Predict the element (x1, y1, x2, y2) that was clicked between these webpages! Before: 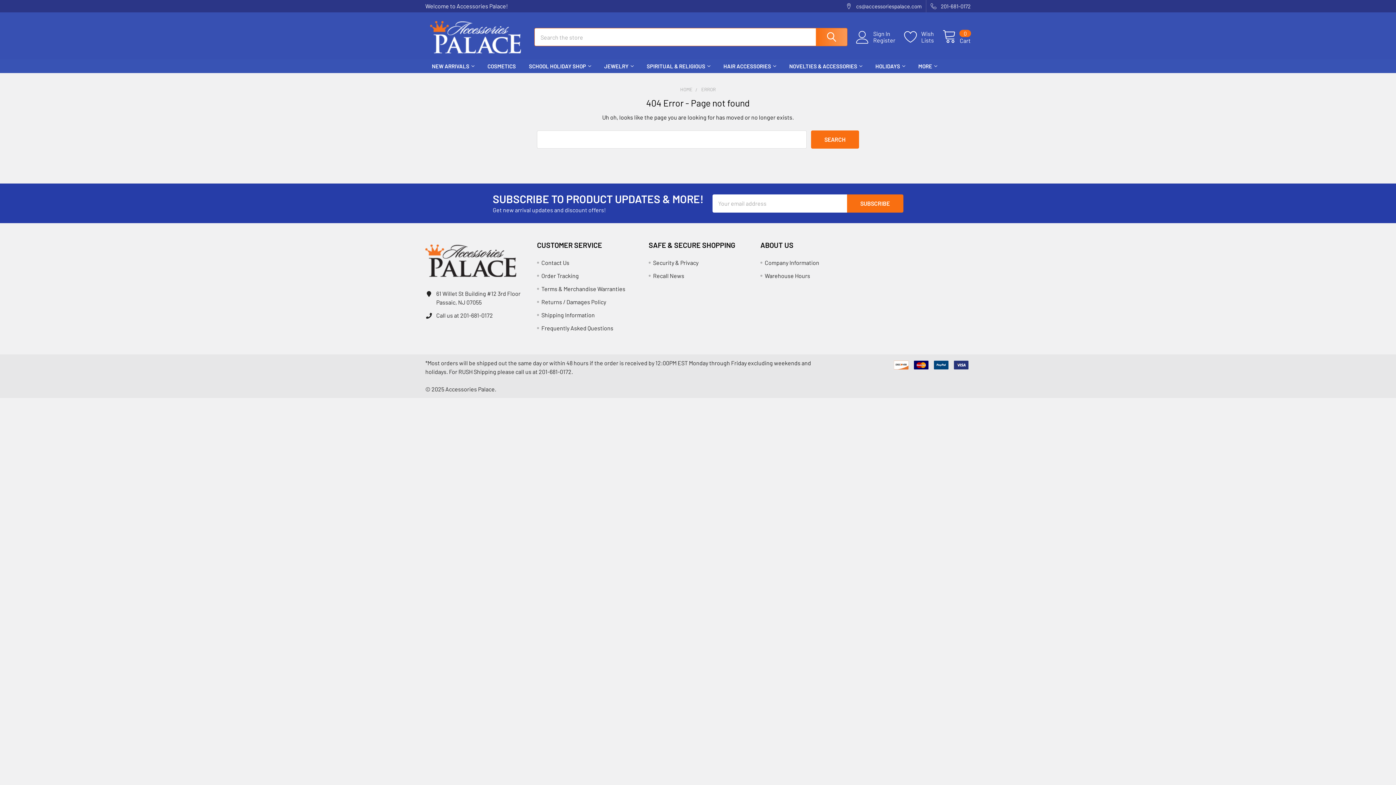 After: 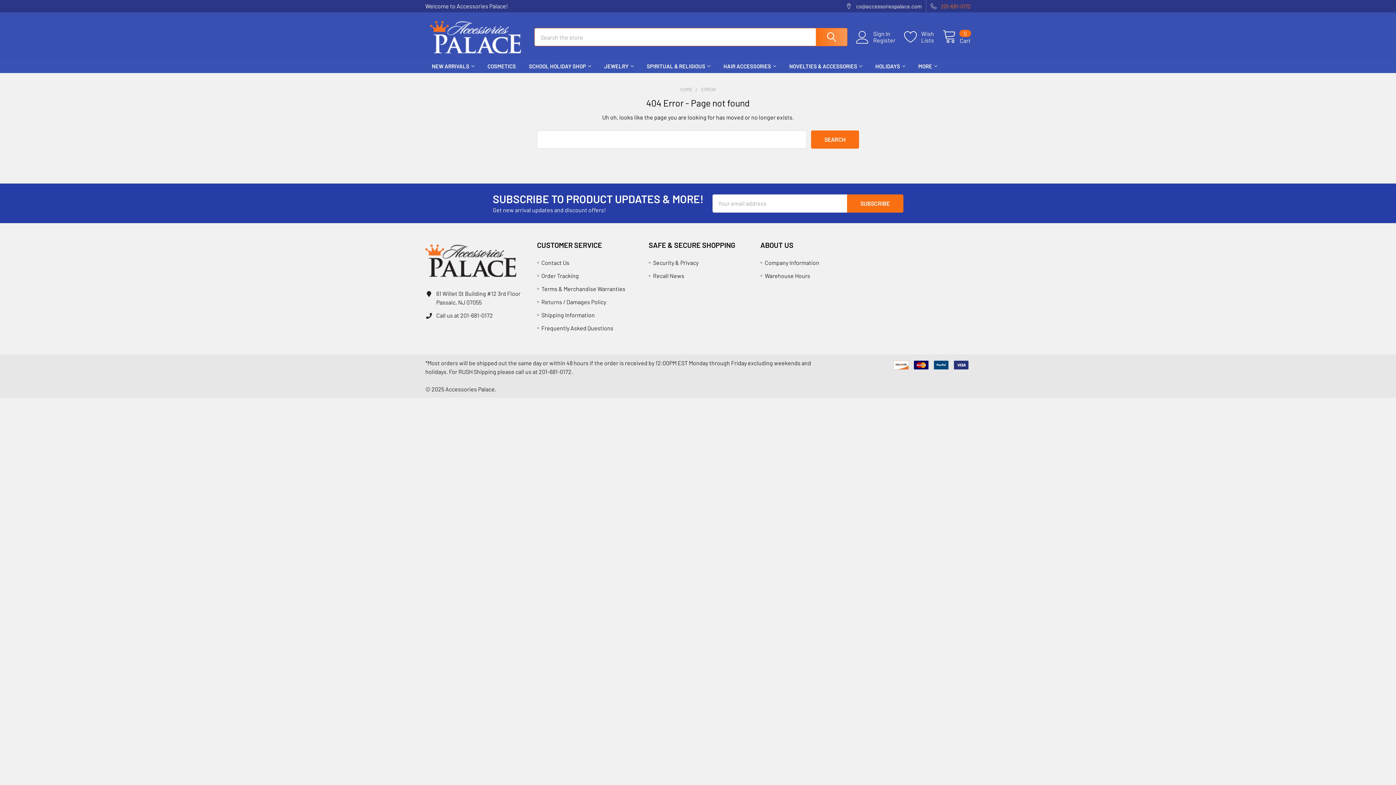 Action: bbox: (926, 0, 970, 12) label: 201-681-0172